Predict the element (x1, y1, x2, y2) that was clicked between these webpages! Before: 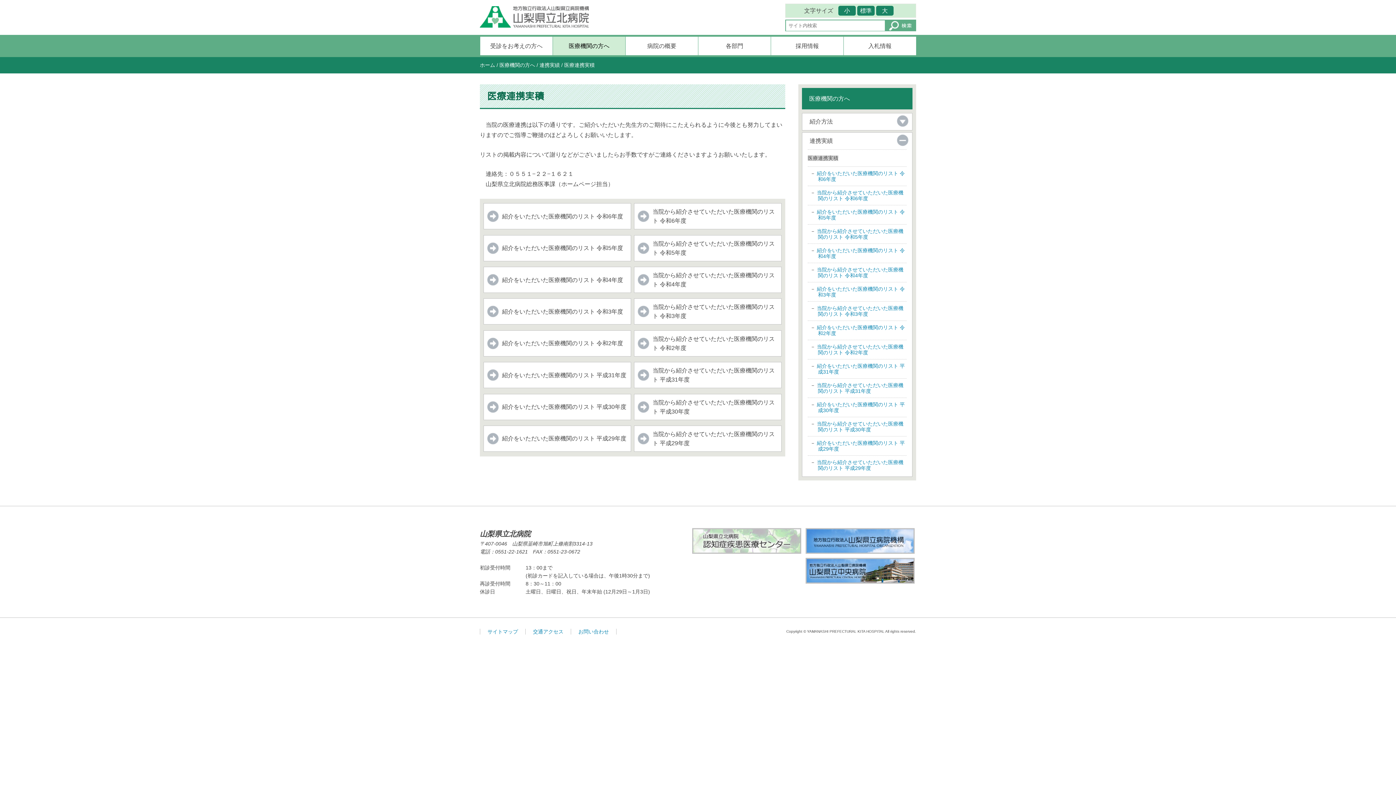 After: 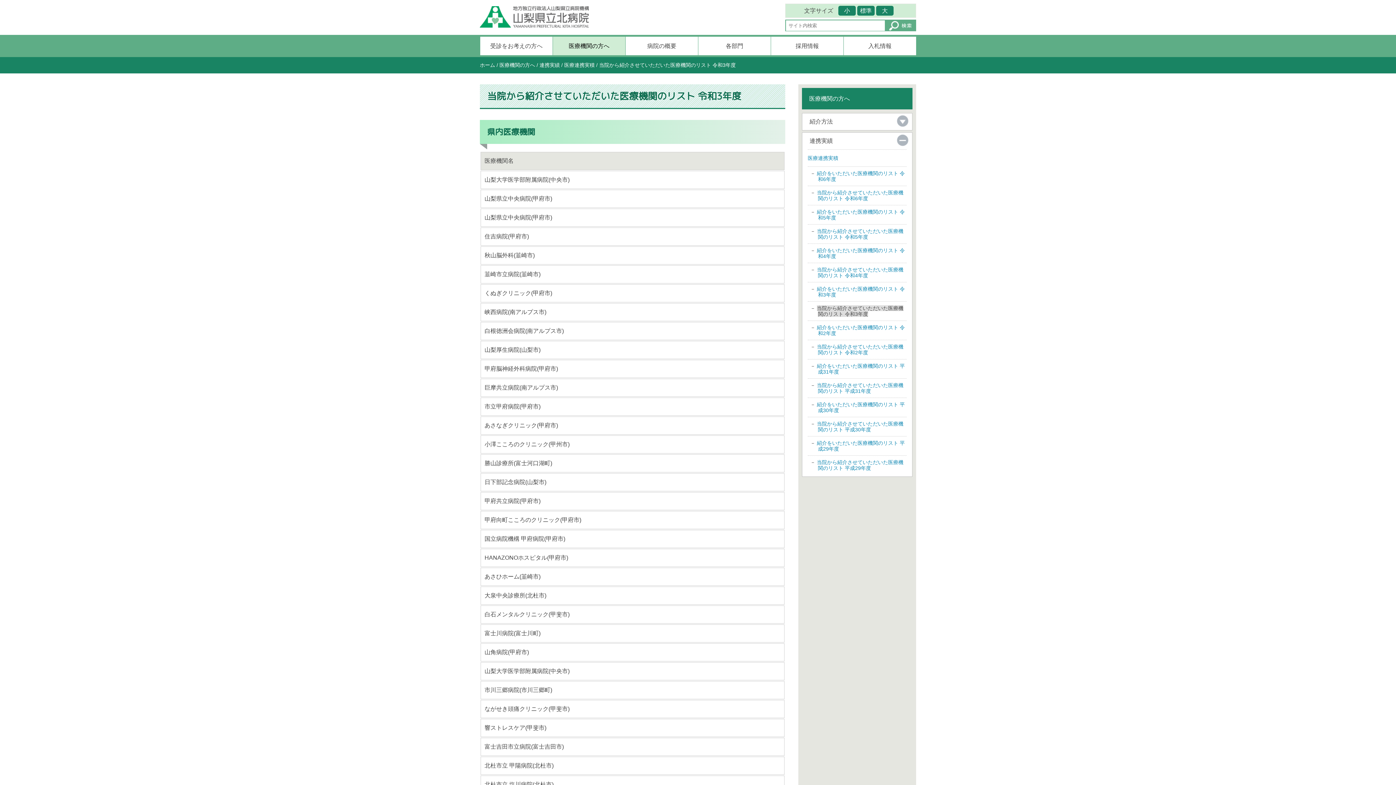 Action: label: 当院から紹介させていただいた医療機関のリスト 令和3年度 bbox: (649, 299, 781, 324)